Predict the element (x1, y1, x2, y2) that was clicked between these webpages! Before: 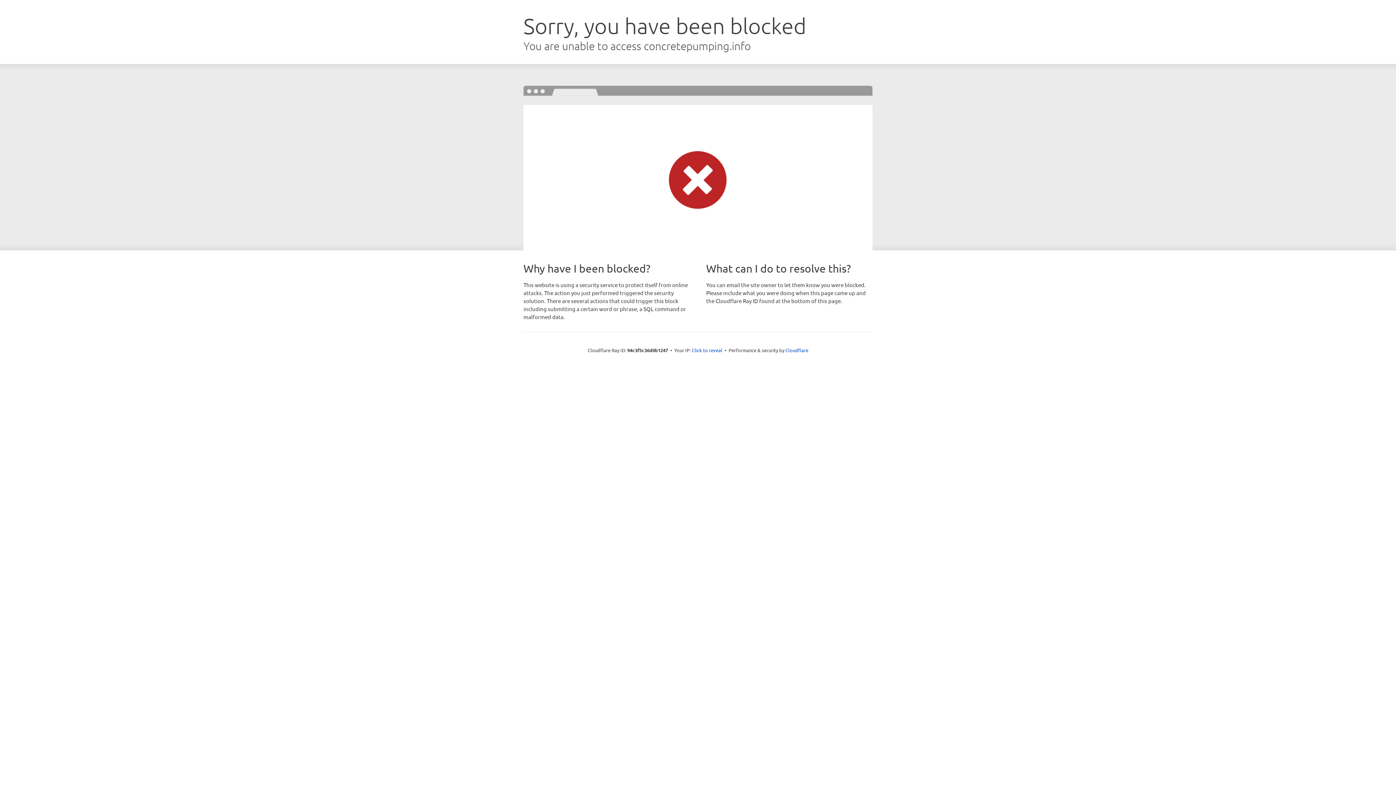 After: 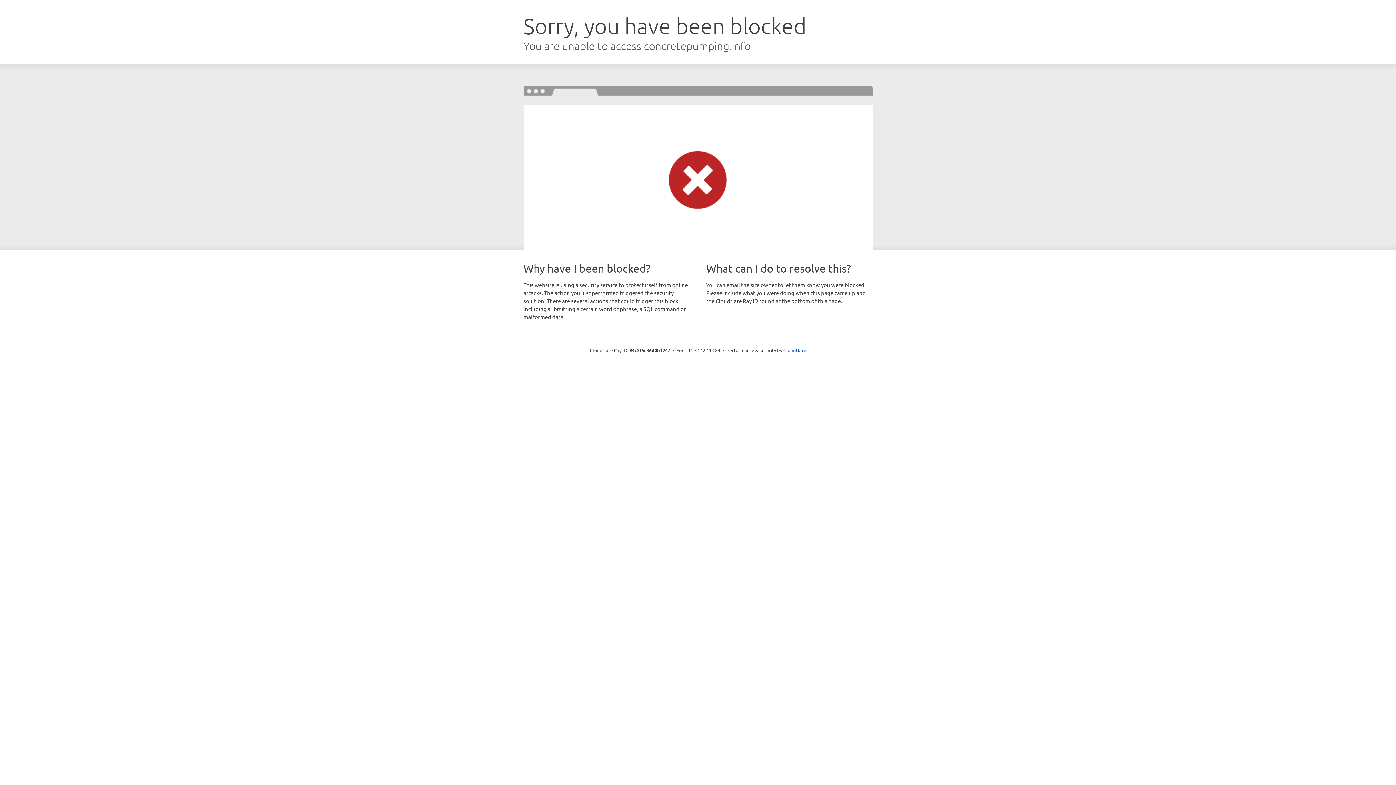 Action: label: Click to reveal bbox: (692, 346, 722, 353)